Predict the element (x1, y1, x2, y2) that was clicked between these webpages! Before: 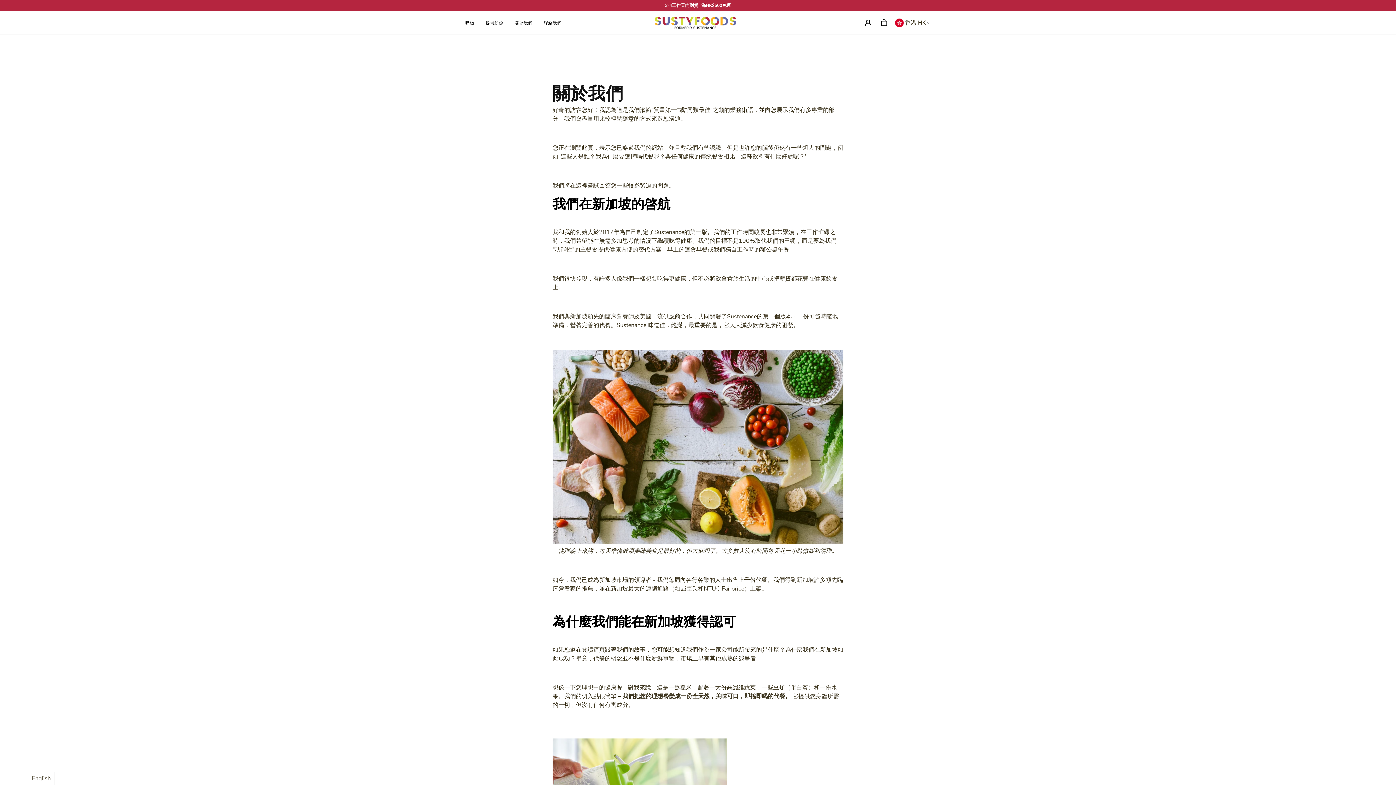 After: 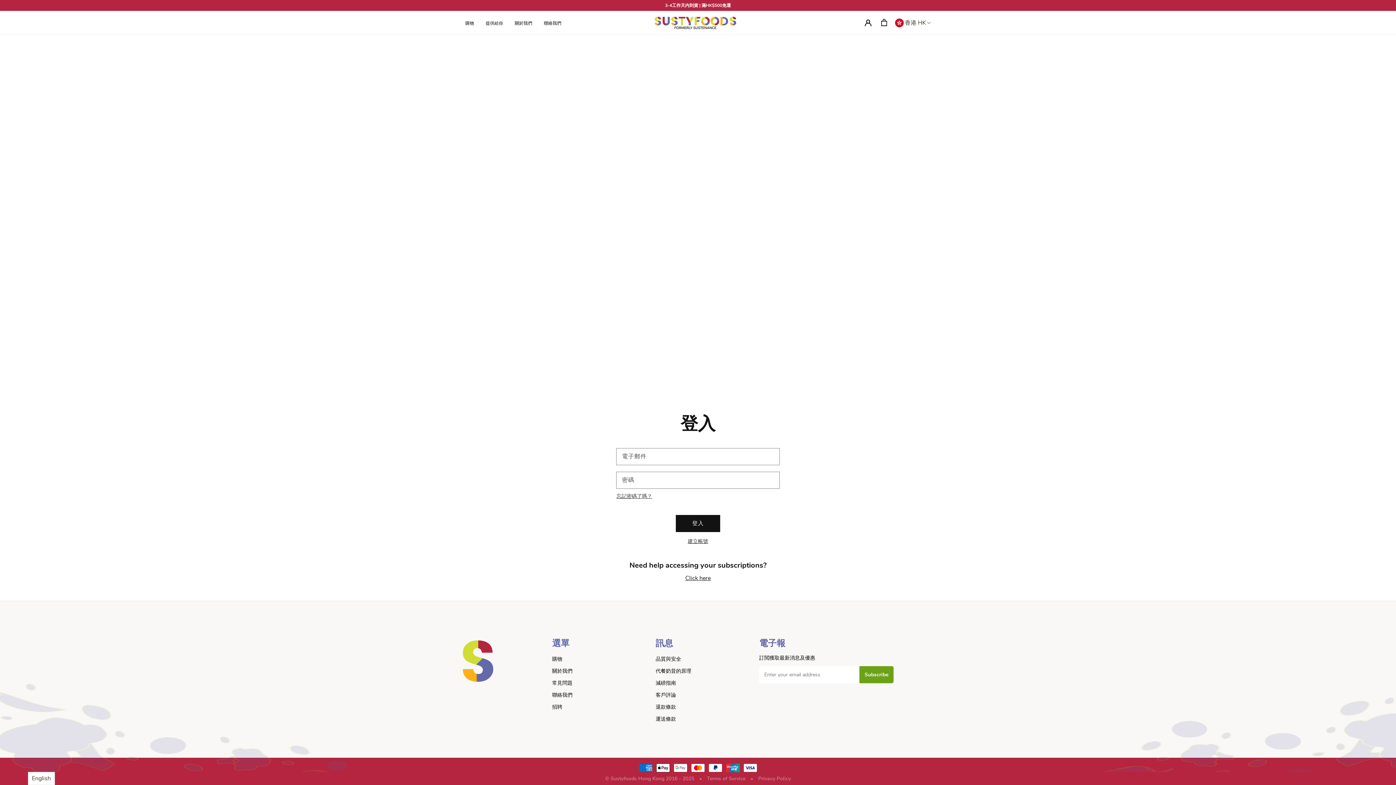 Action: bbox: (860, 14, 876, 30) label: 登入